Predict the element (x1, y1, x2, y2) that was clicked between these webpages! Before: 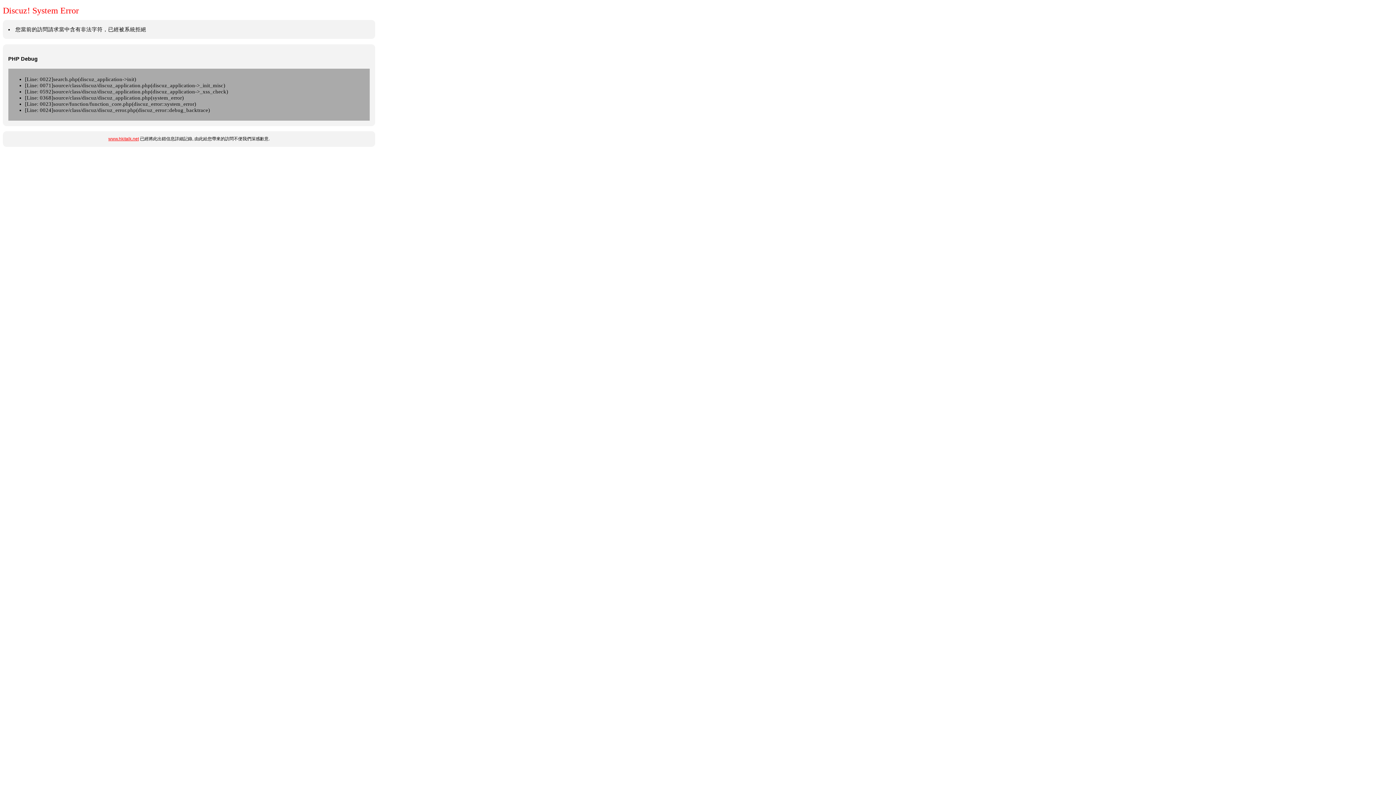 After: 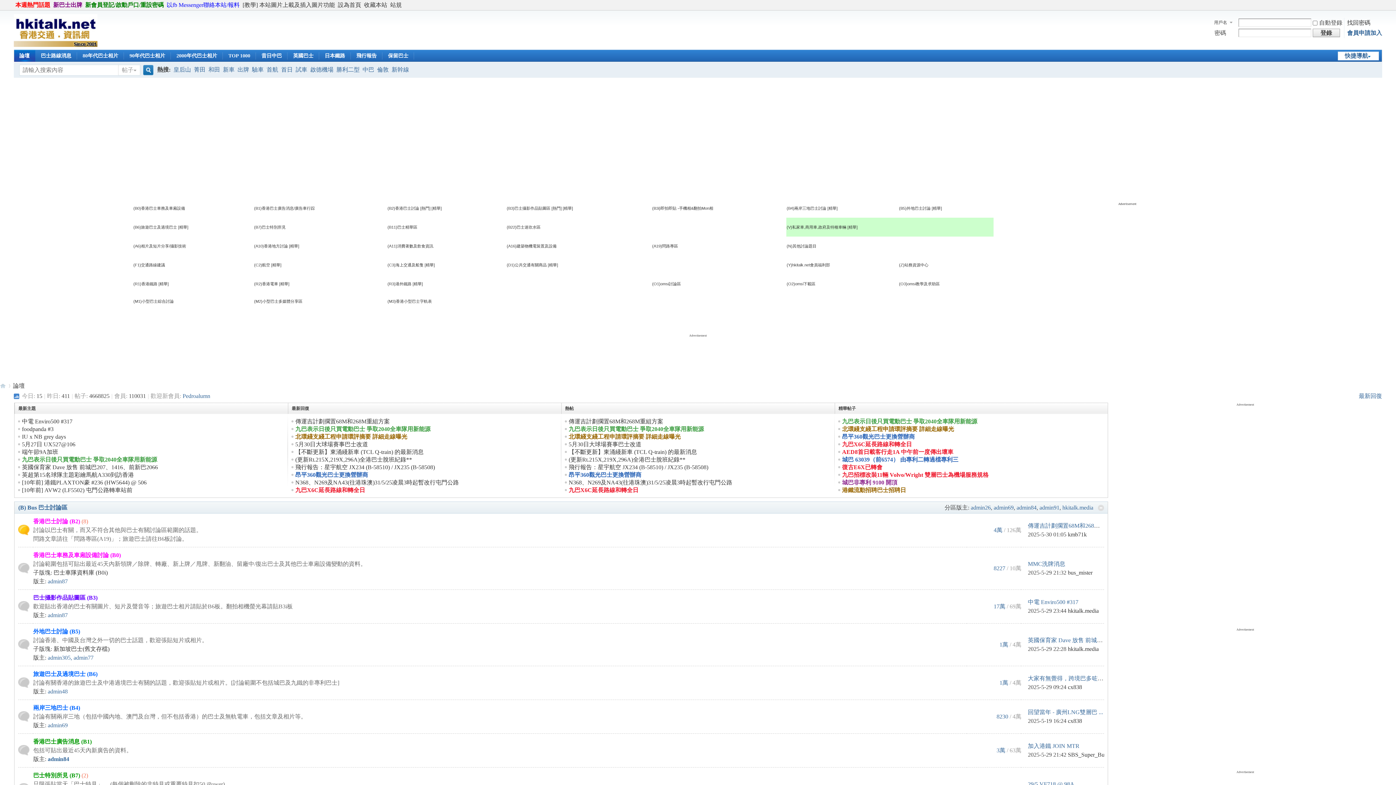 Action: bbox: (108, 136, 138, 141) label: www.hkitalk.net